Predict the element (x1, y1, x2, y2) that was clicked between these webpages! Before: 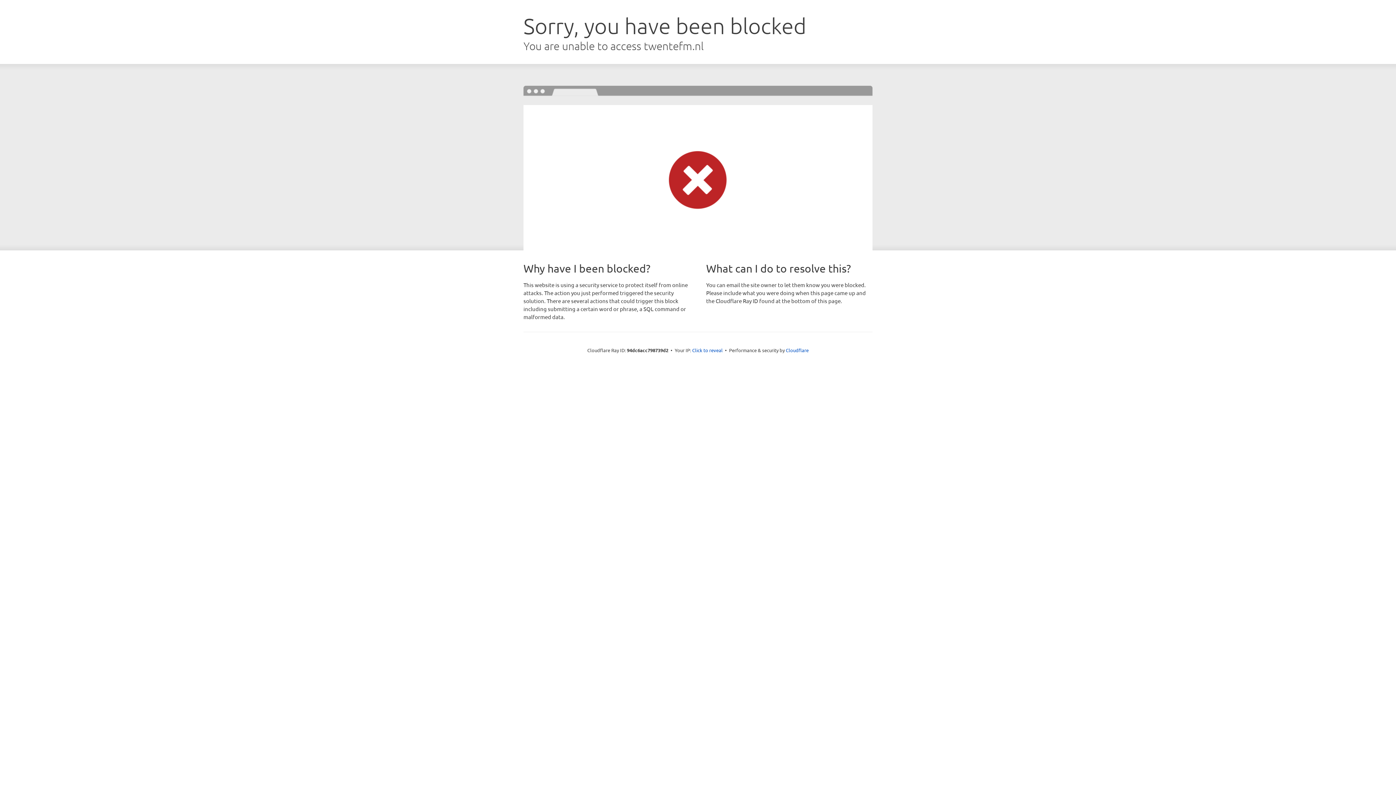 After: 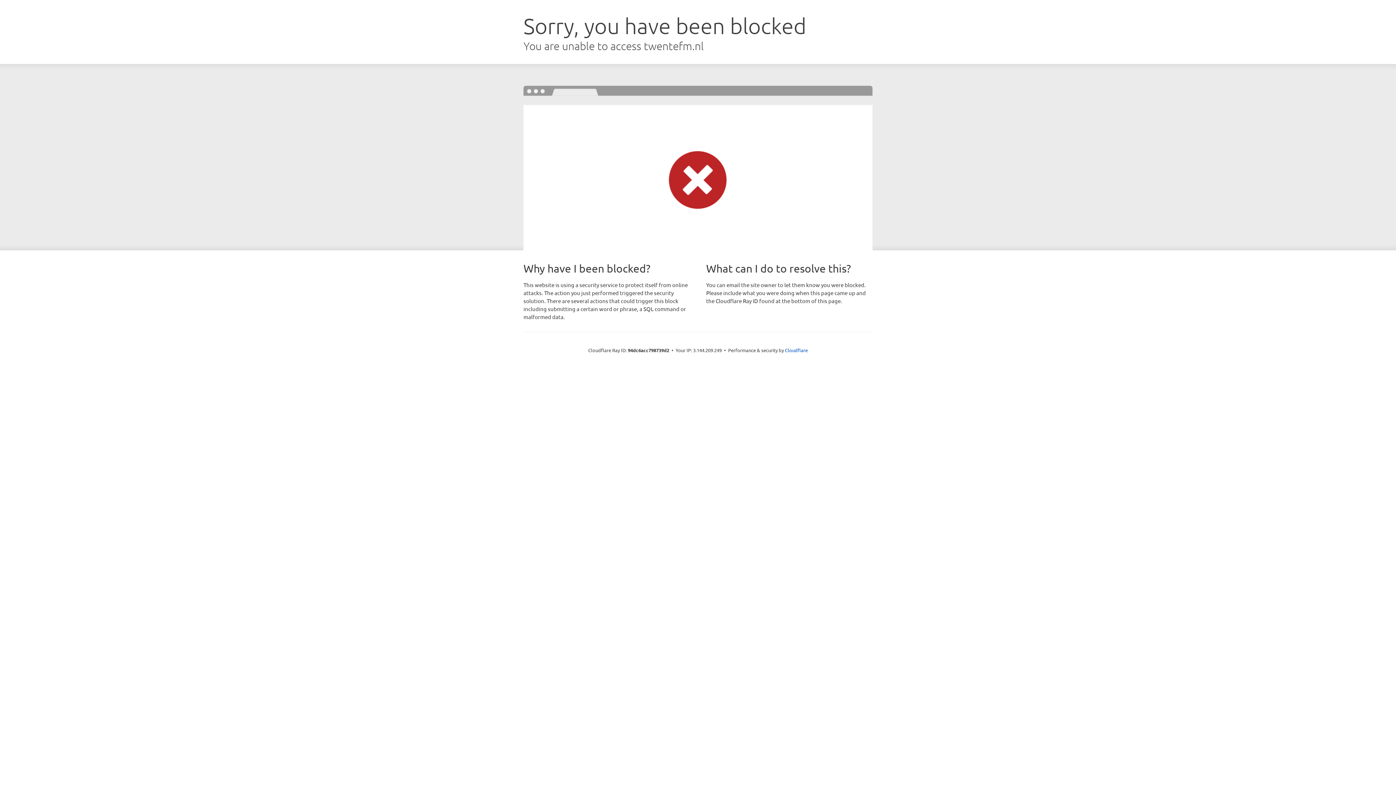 Action: bbox: (692, 346, 722, 353) label: Click to reveal